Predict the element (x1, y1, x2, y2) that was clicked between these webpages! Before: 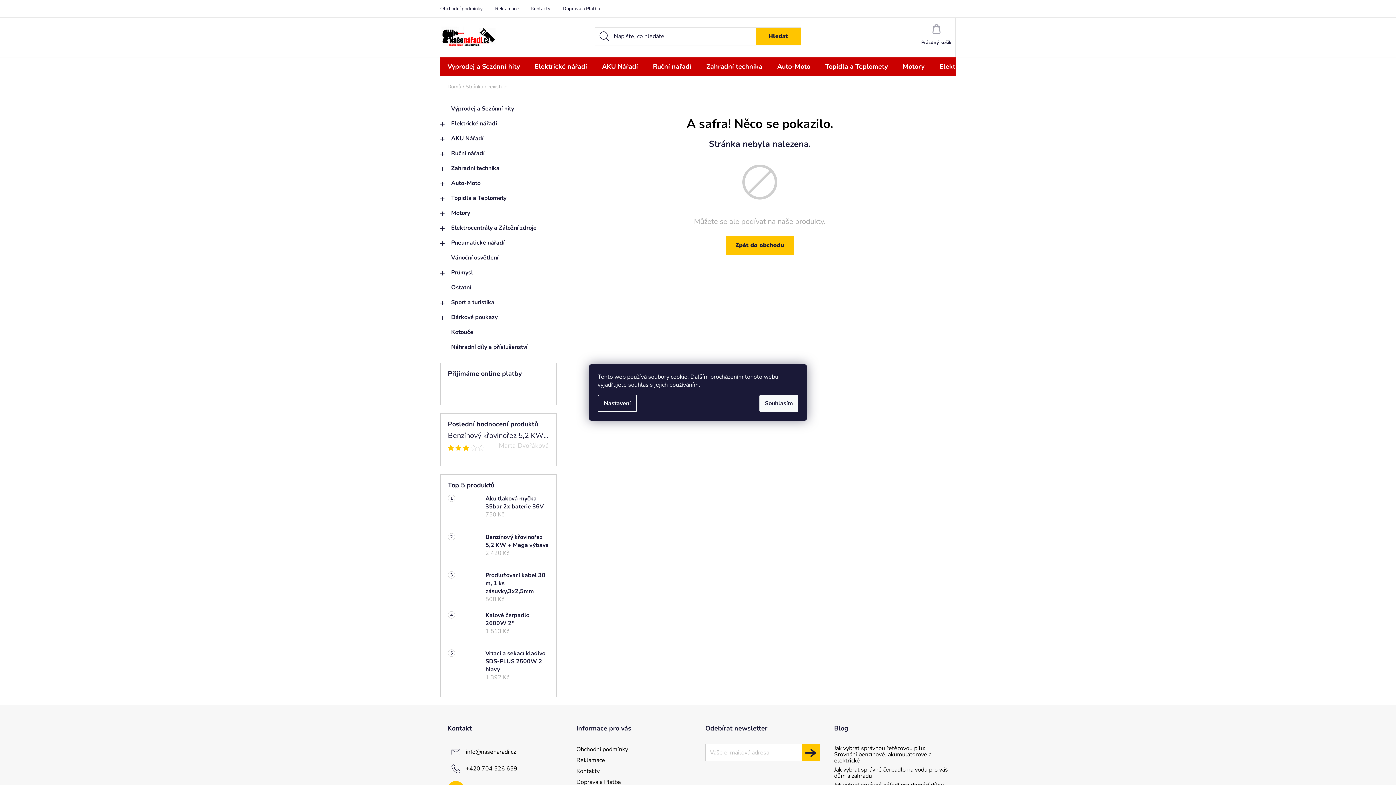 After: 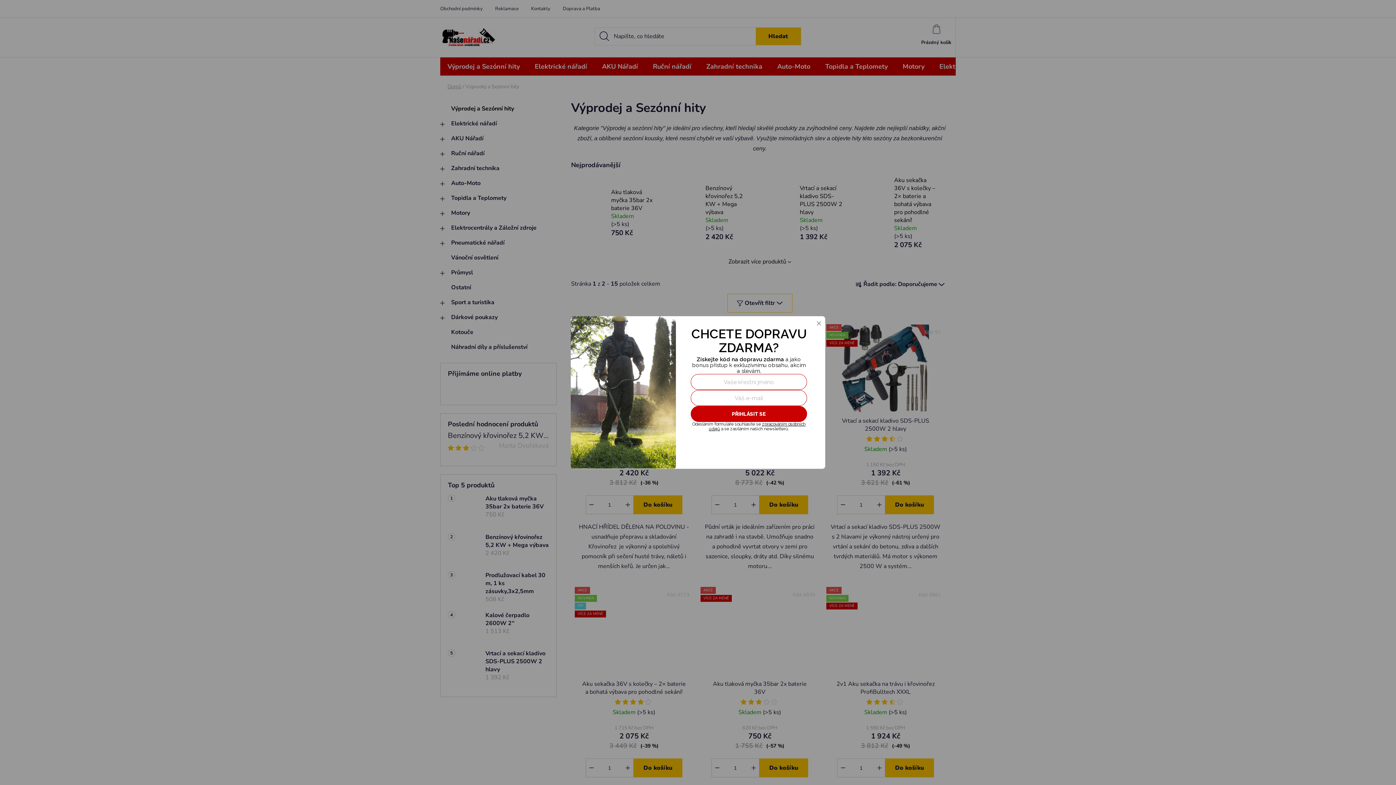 Action: label: Výprodej a Sezónní hity bbox: (440, 57, 527, 75)